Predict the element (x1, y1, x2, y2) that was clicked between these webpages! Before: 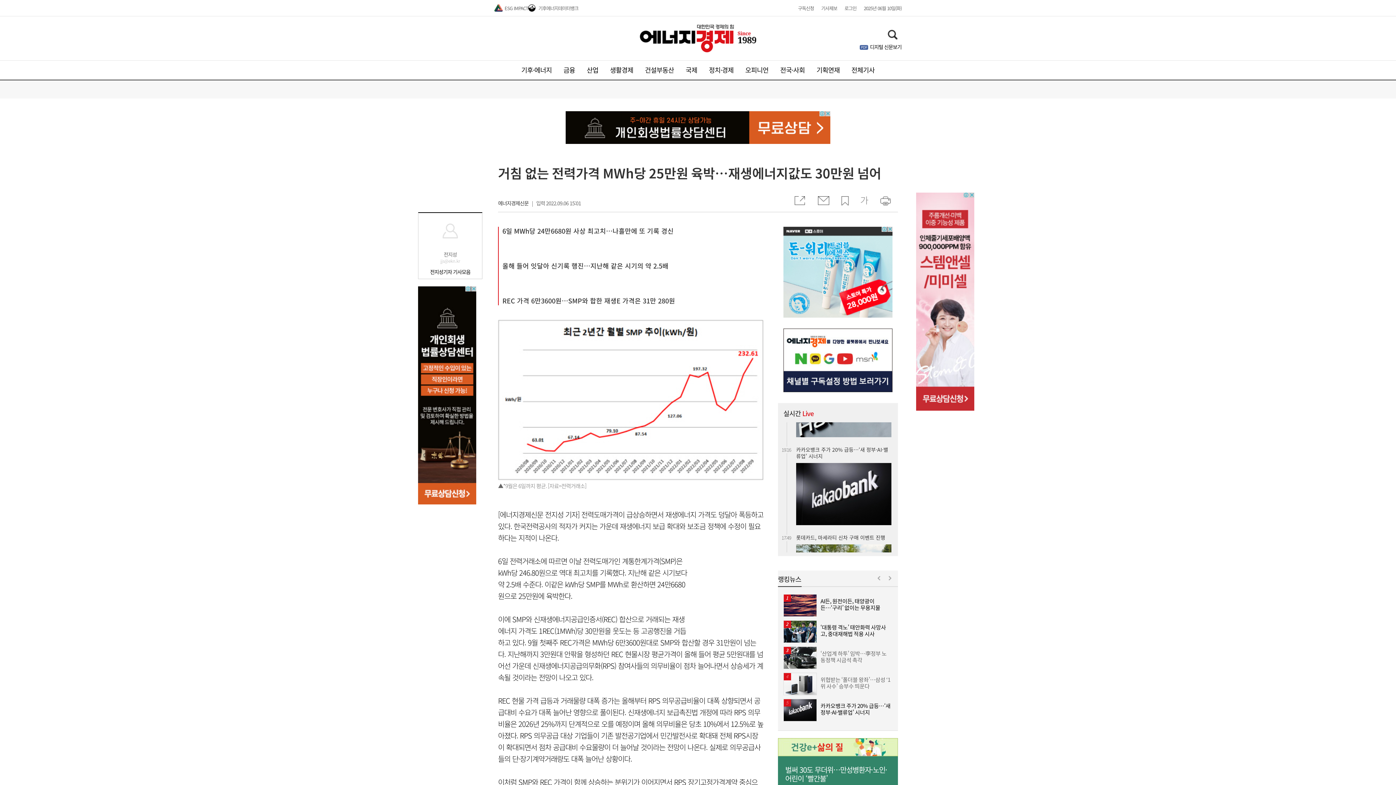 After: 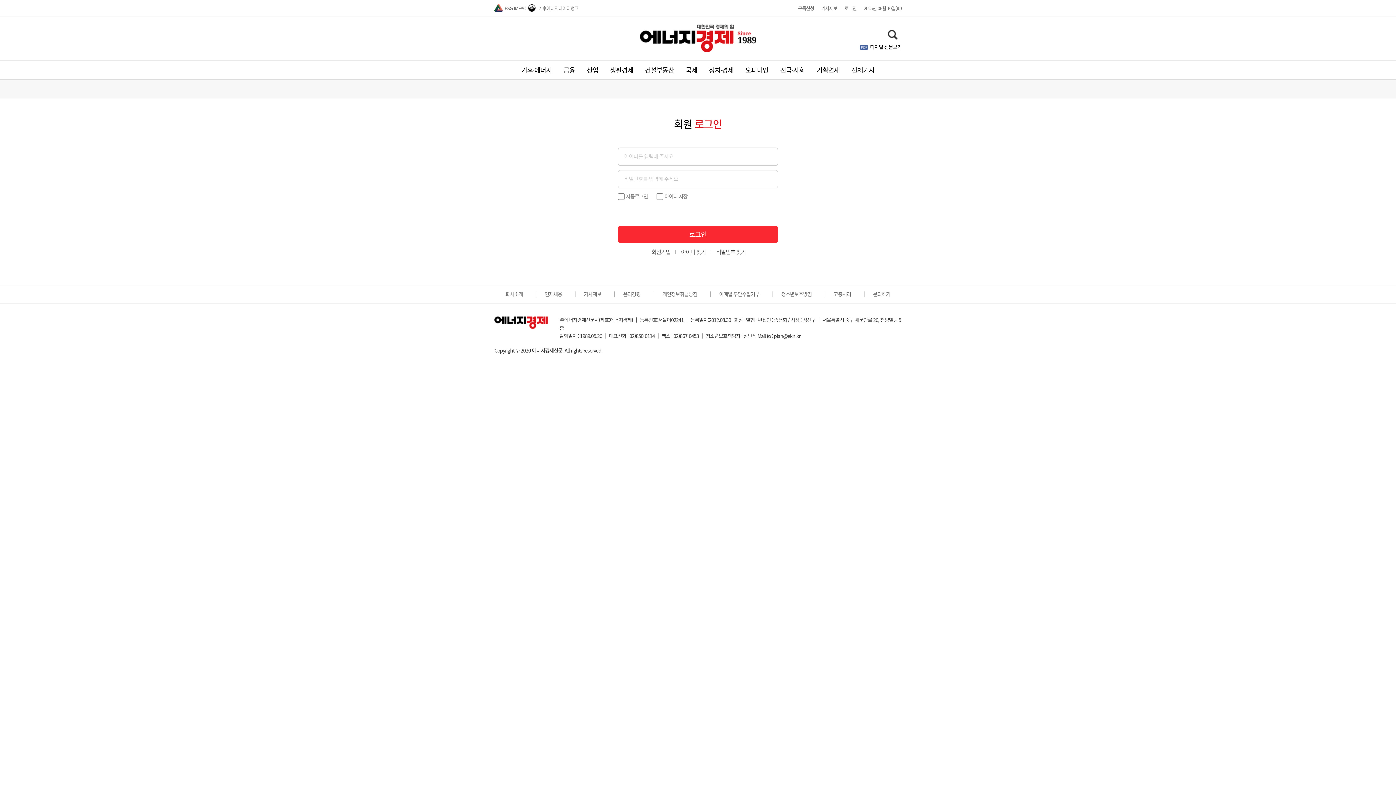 Action: bbox: (839, 196, 850, 205)